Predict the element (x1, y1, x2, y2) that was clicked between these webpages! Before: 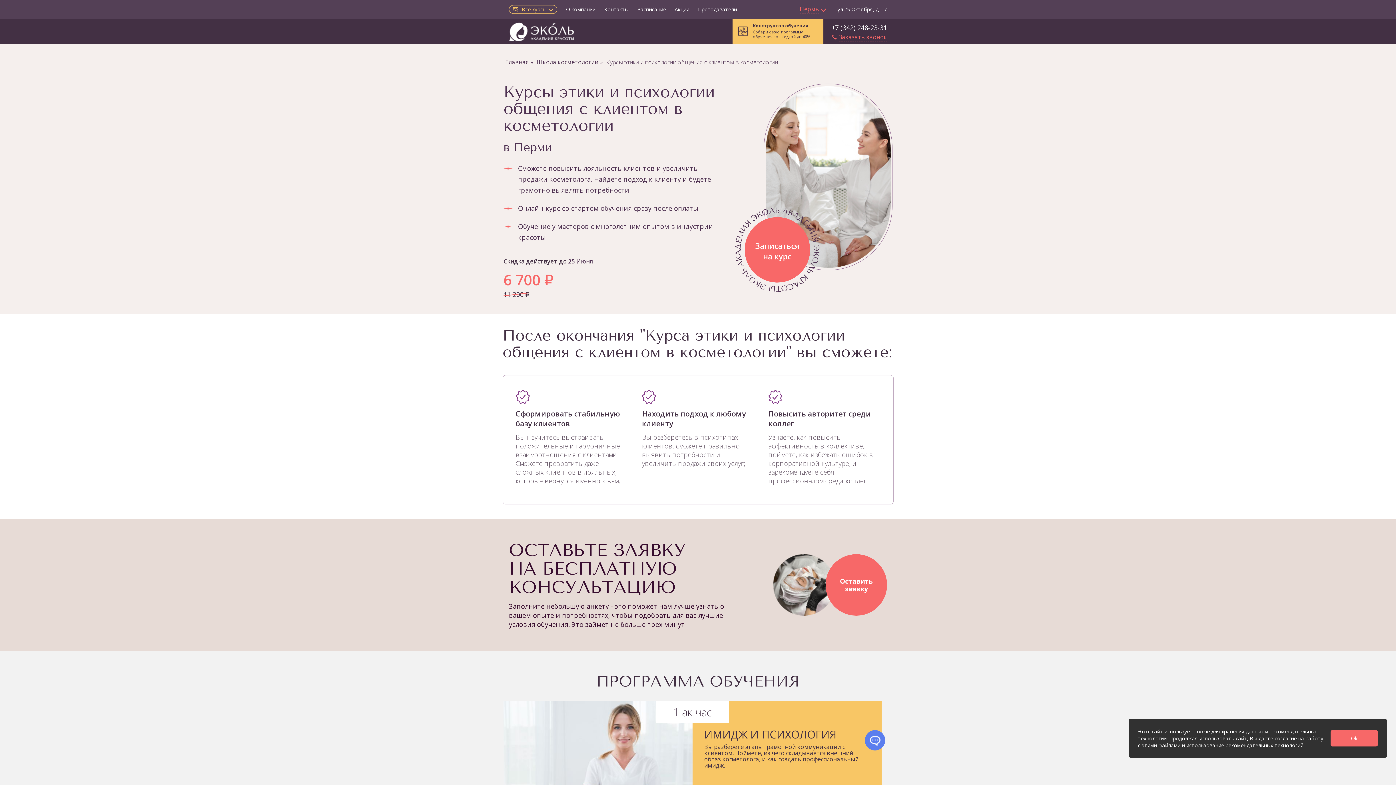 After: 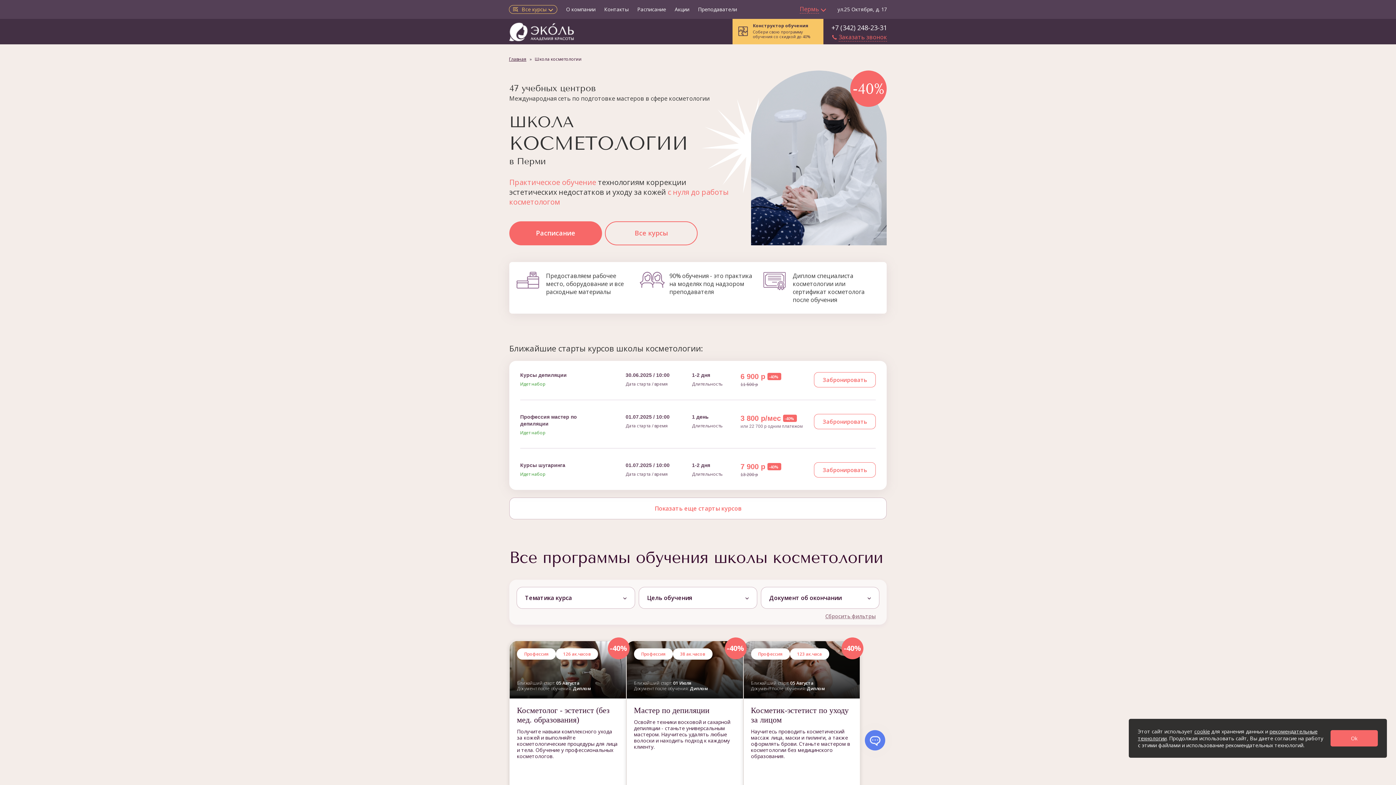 Action: bbox: (536, 58, 598, 66) label: Школа косметологии